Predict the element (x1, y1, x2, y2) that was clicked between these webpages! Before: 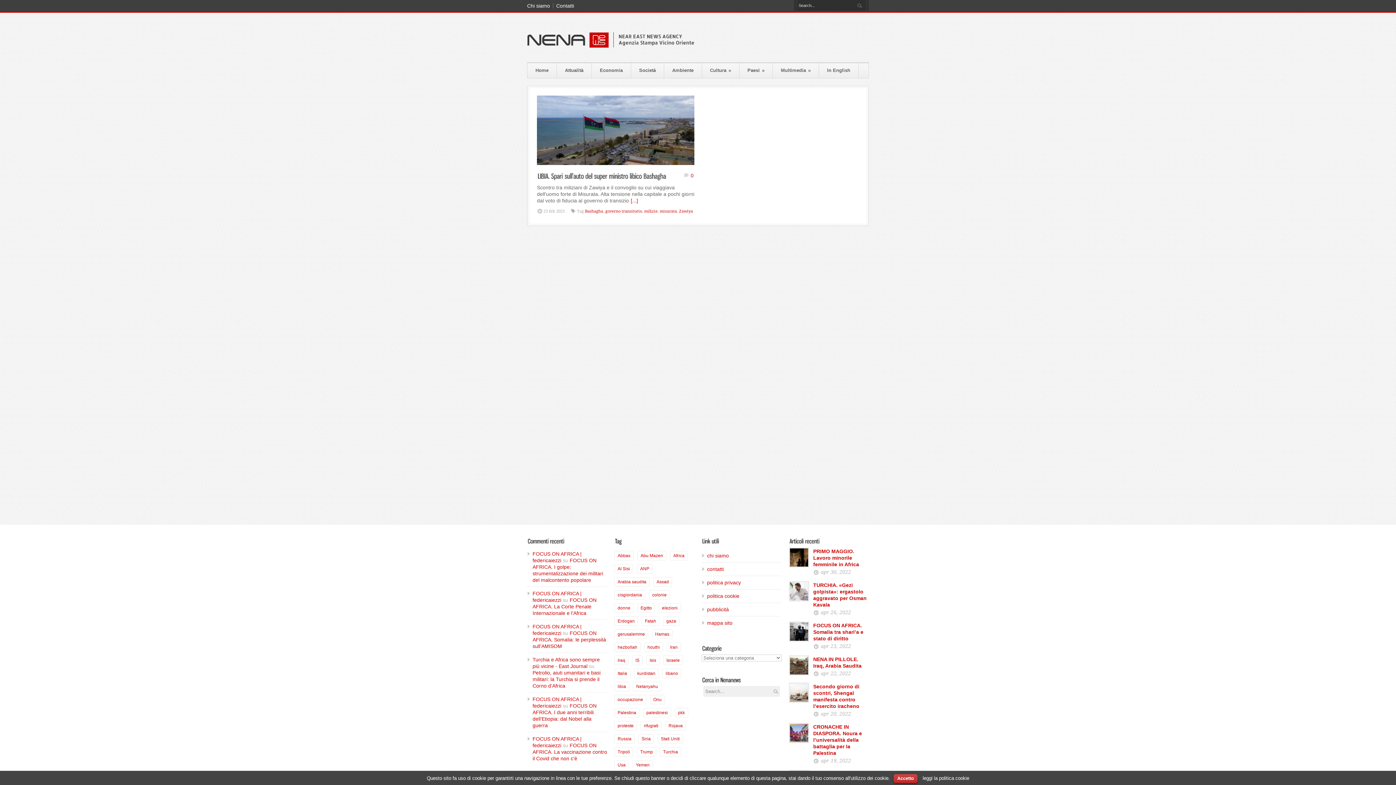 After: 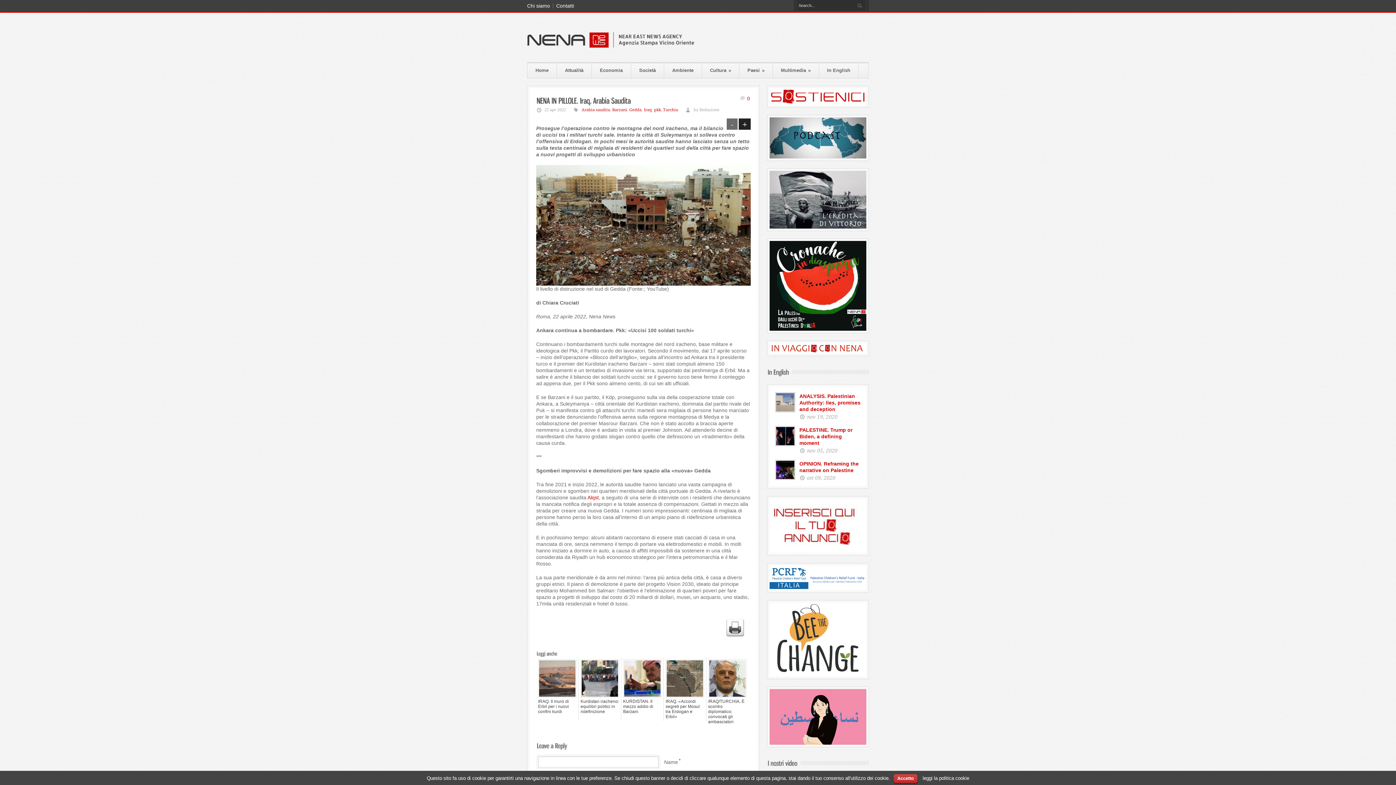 Action: bbox: (790, 656, 808, 674)